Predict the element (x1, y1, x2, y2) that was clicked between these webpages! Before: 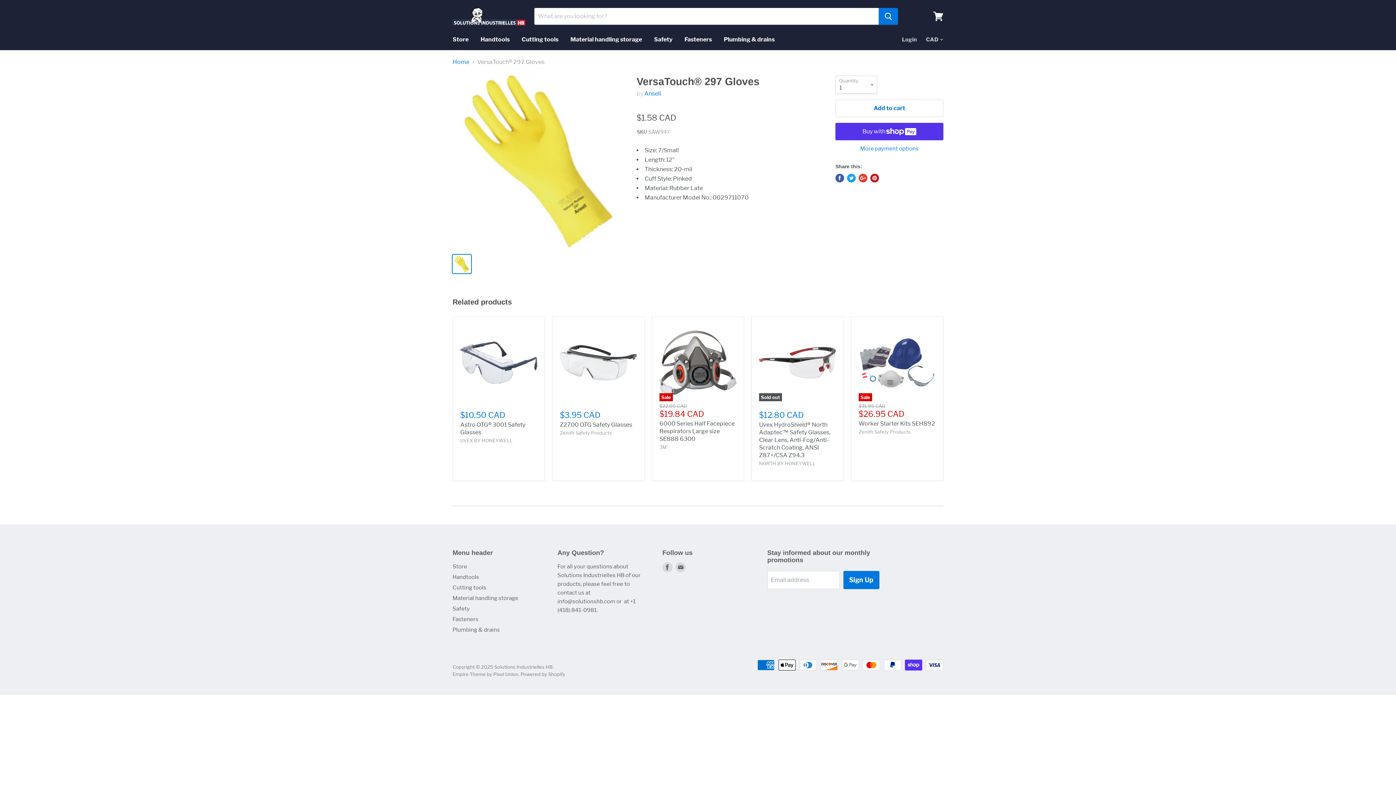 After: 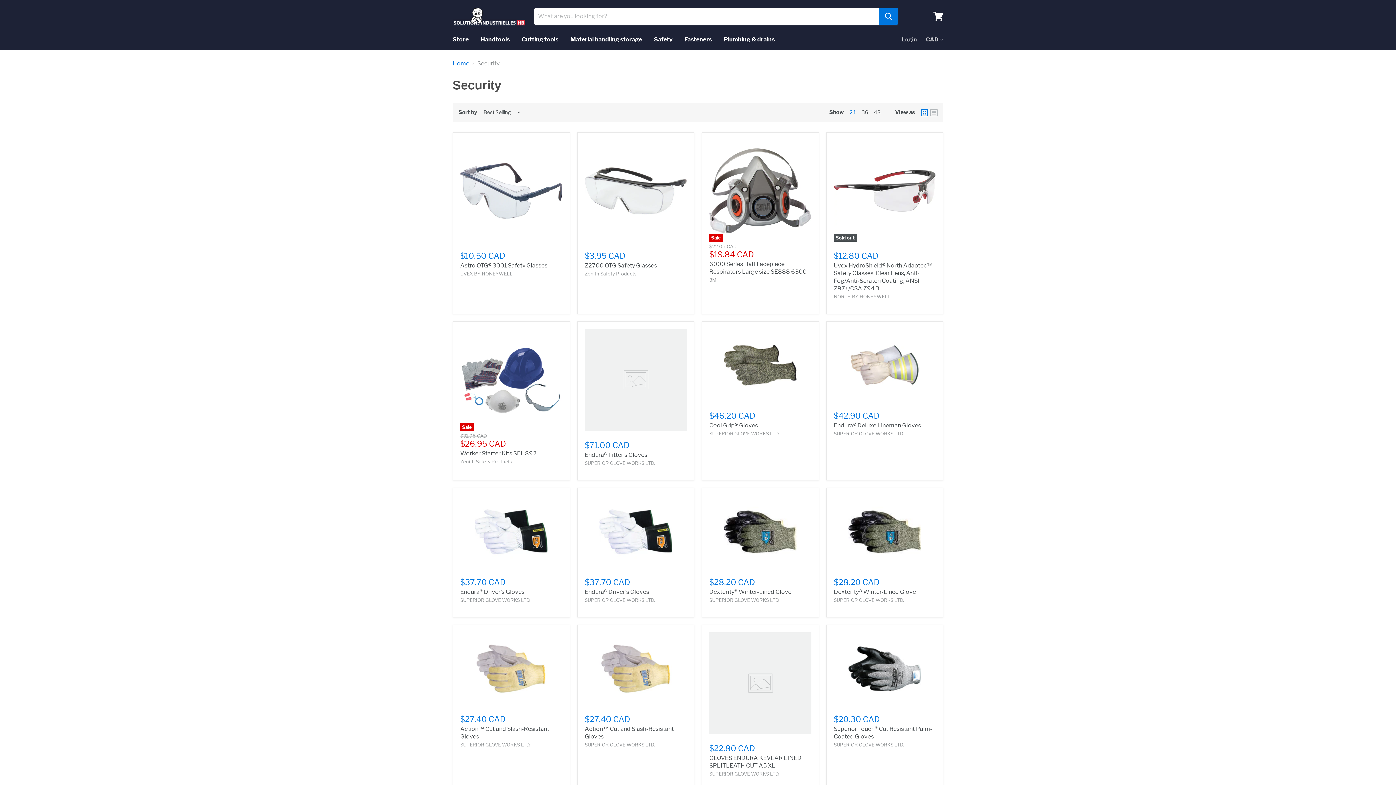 Action: label: Safety bbox: (648, 31, 678, 47)